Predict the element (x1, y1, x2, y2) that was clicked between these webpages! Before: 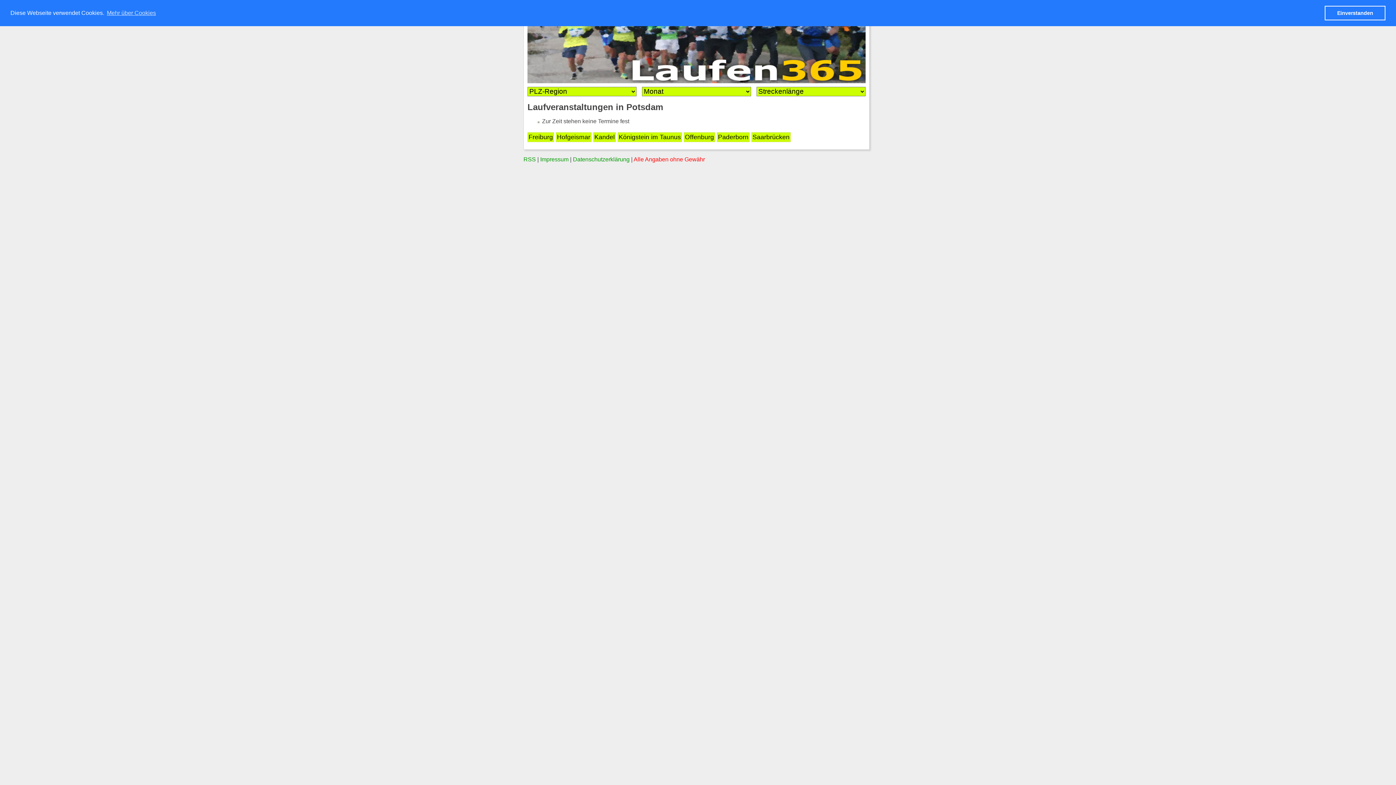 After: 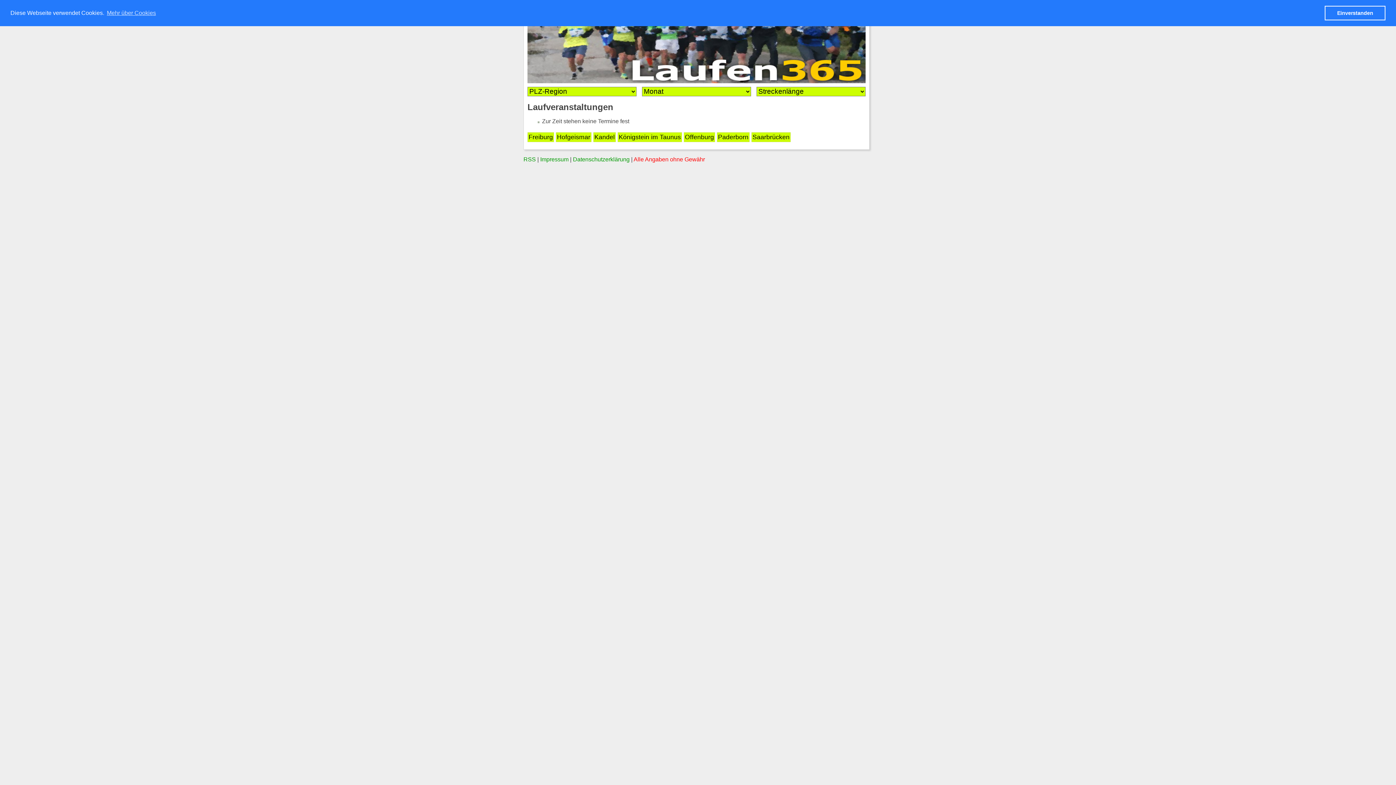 Action: bbox: (527, 6, 865, 83)